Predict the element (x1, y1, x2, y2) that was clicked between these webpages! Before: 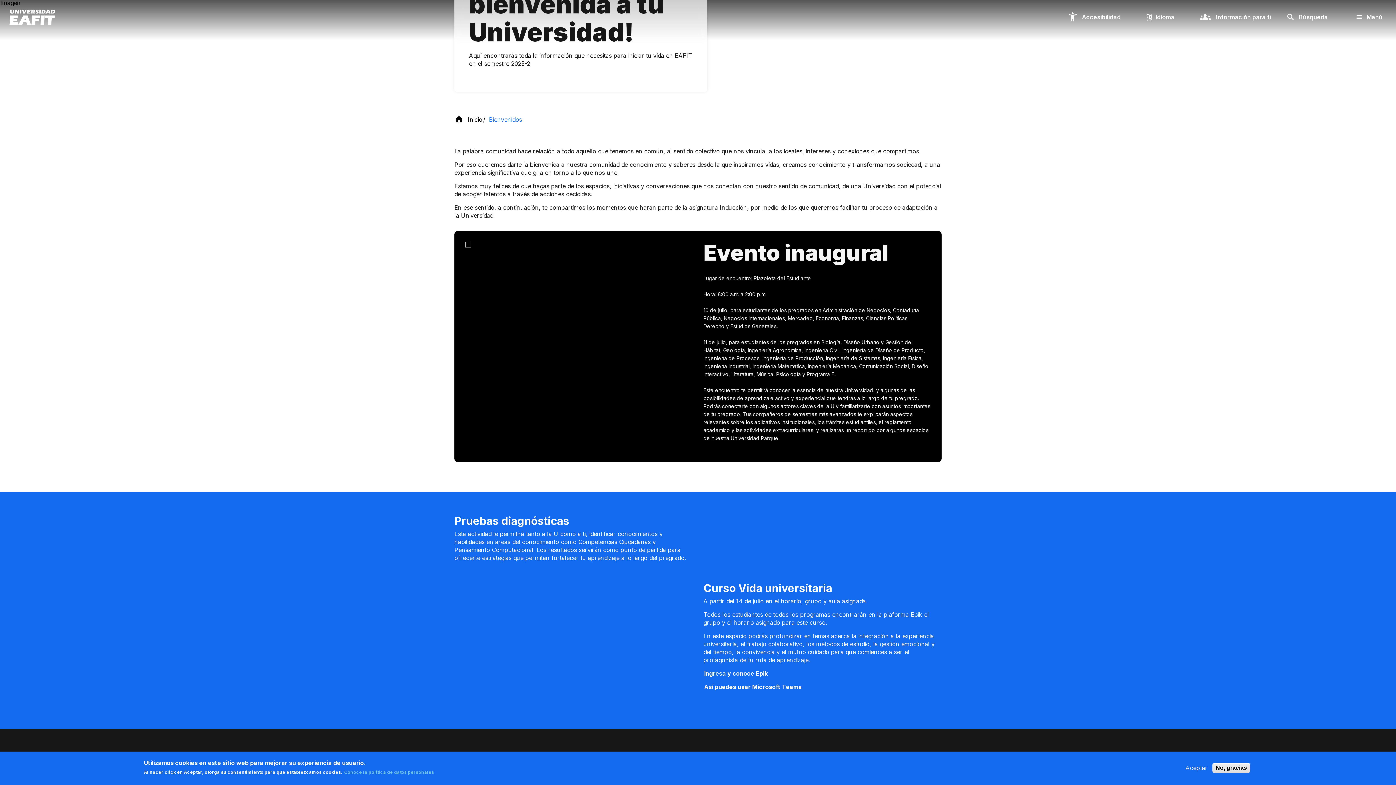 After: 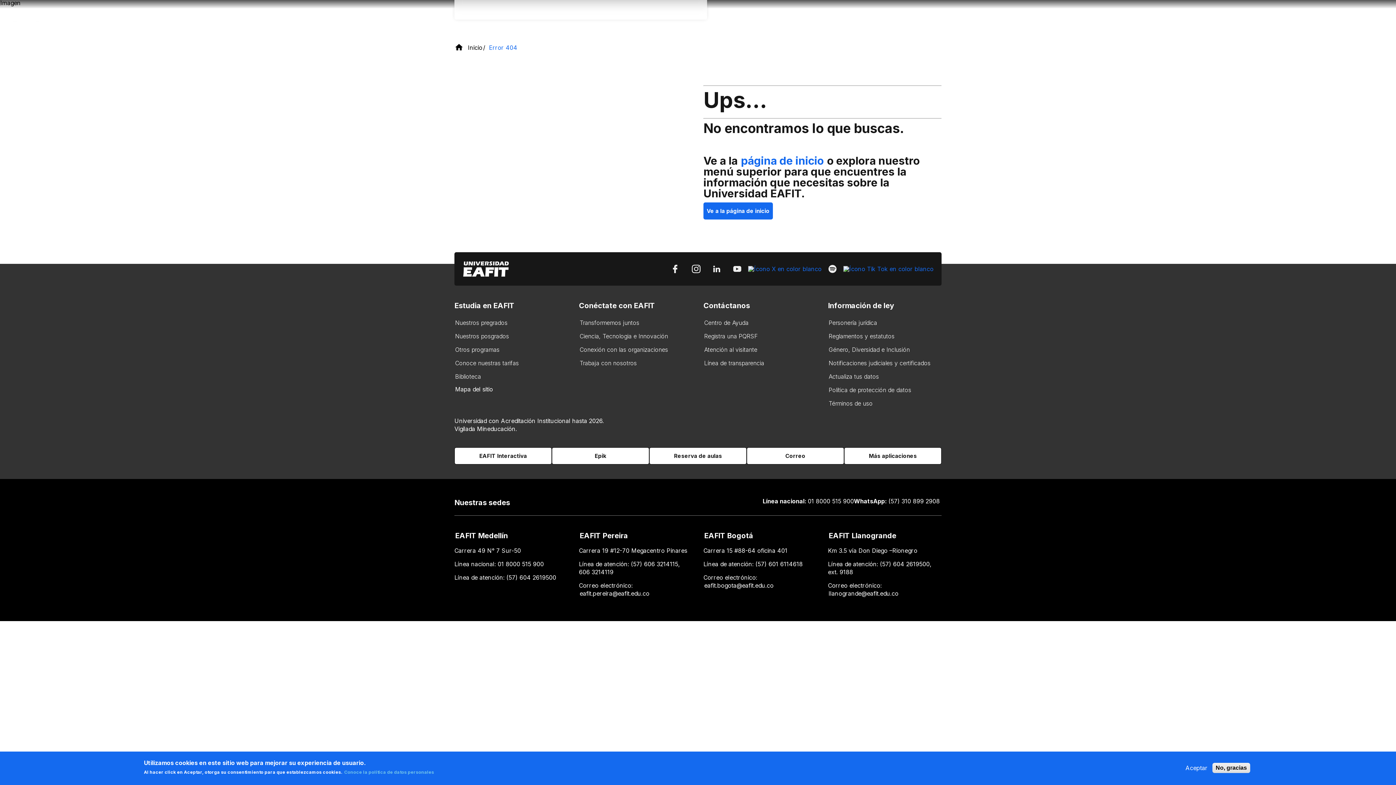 Action: label: Así puedes usar Microsoft Teams bbox: (703, 682, 802, 691)